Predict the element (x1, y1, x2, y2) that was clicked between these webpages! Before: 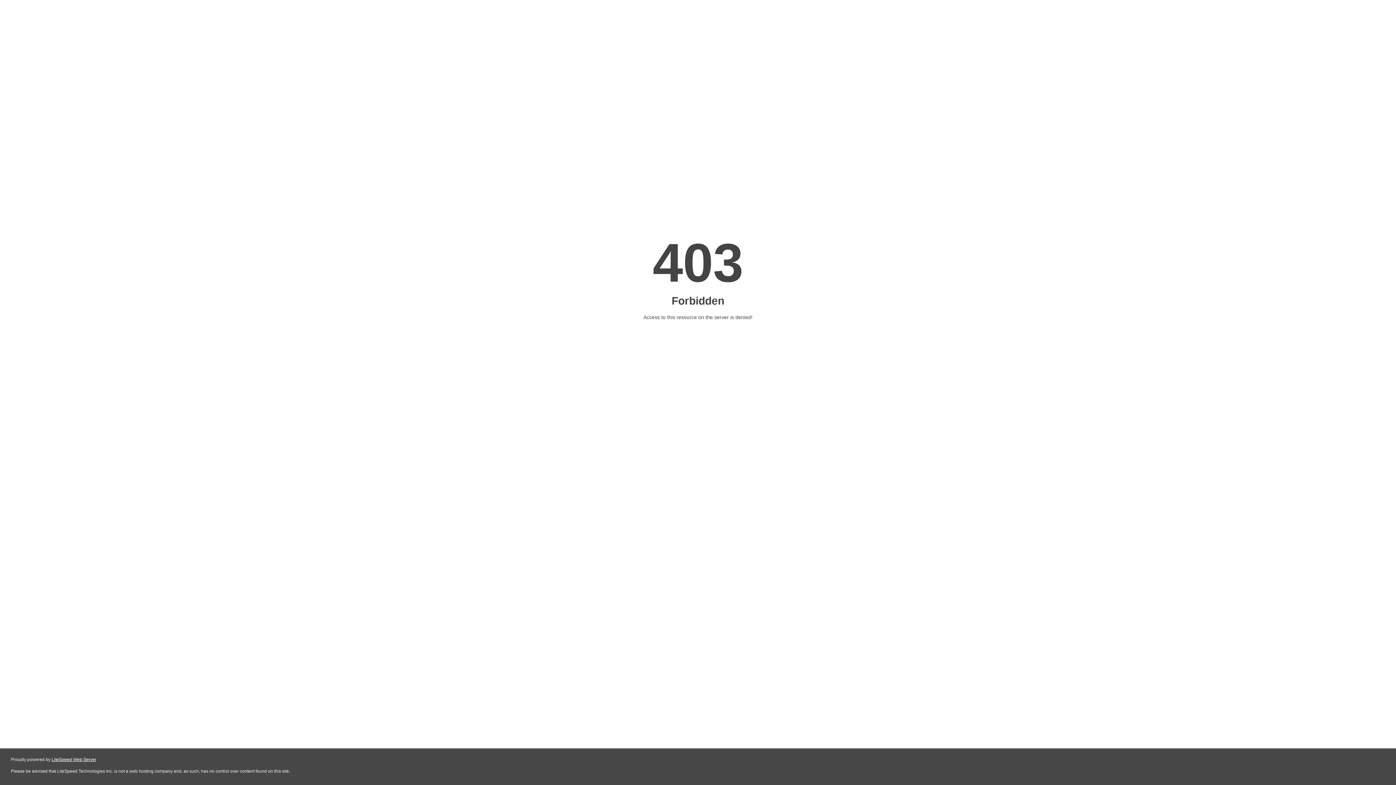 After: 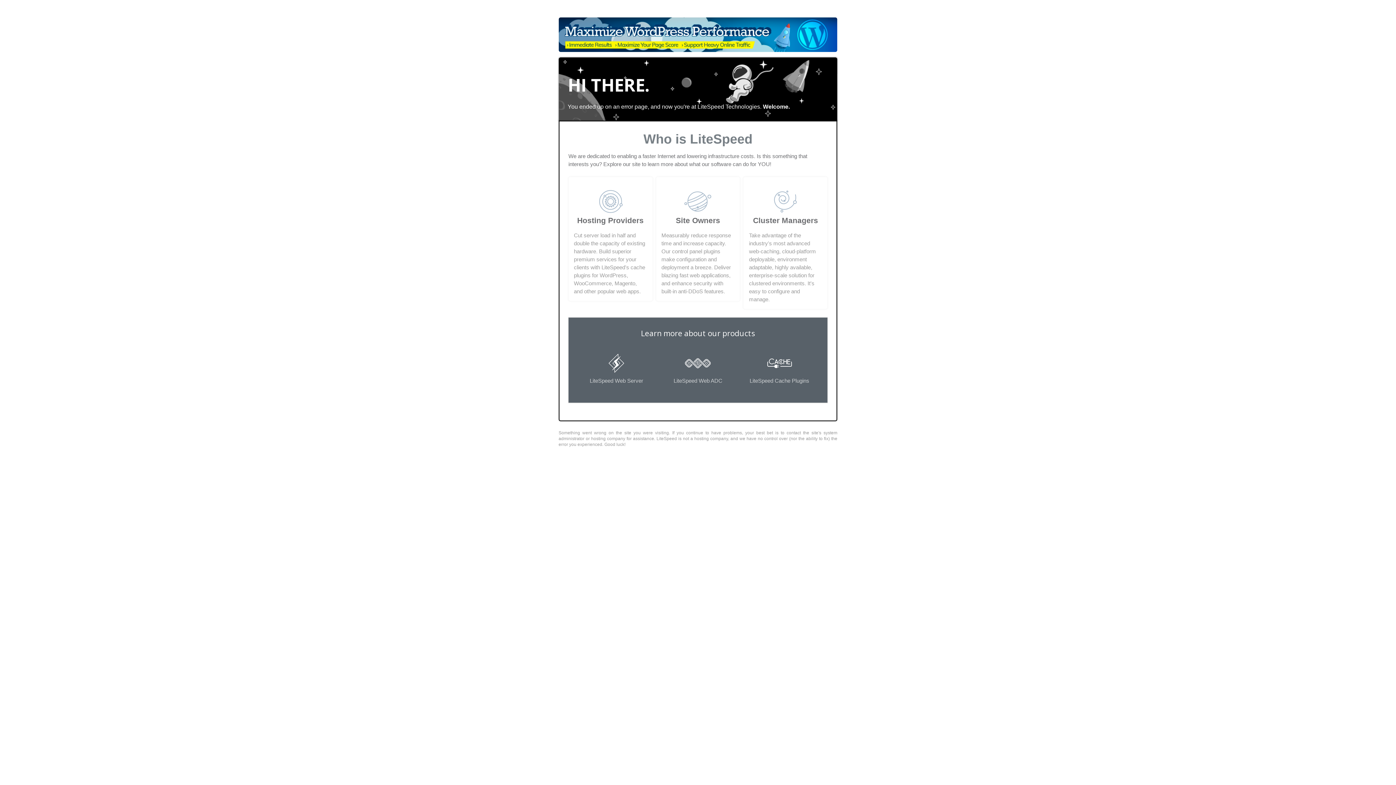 Action: label: LiteSpeed Web Server bbox: (51, 757, 96, 762)